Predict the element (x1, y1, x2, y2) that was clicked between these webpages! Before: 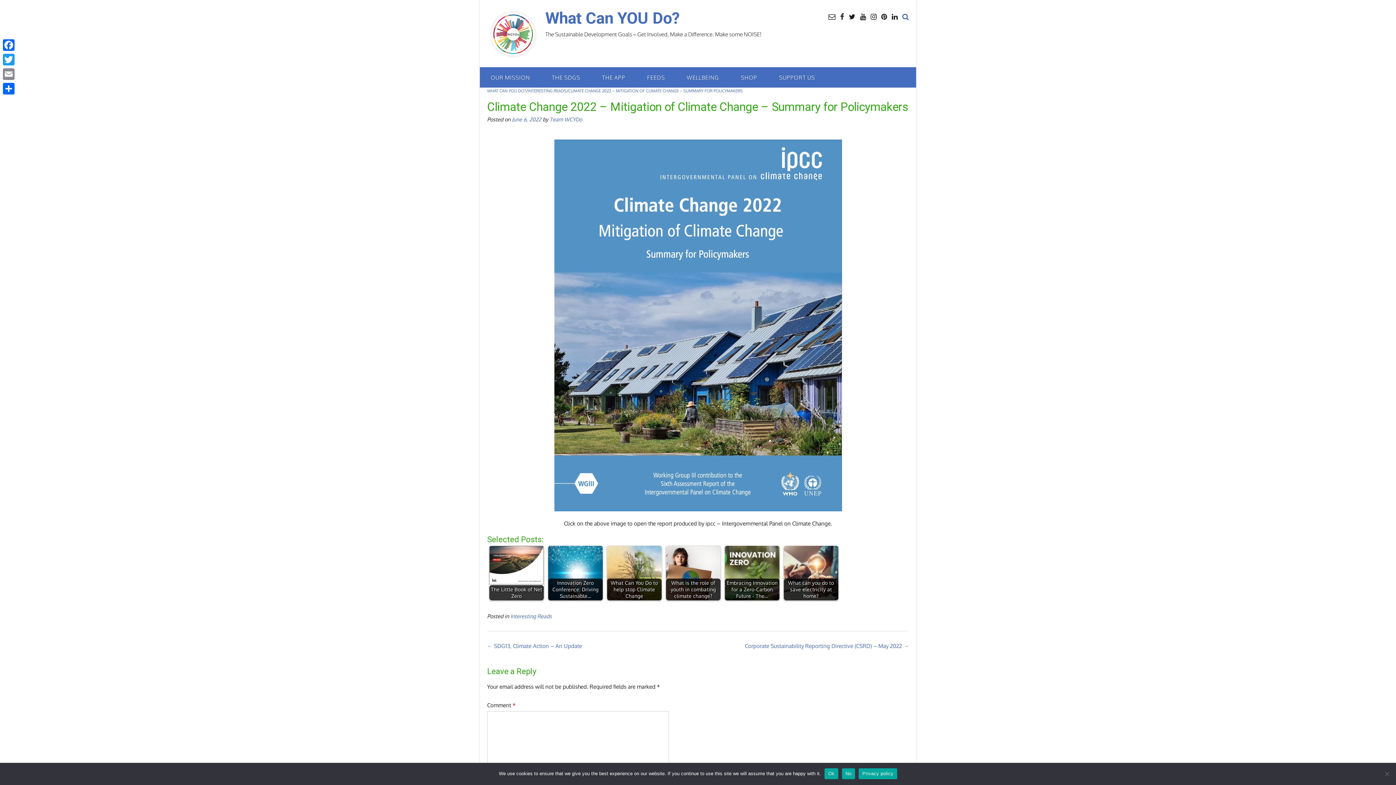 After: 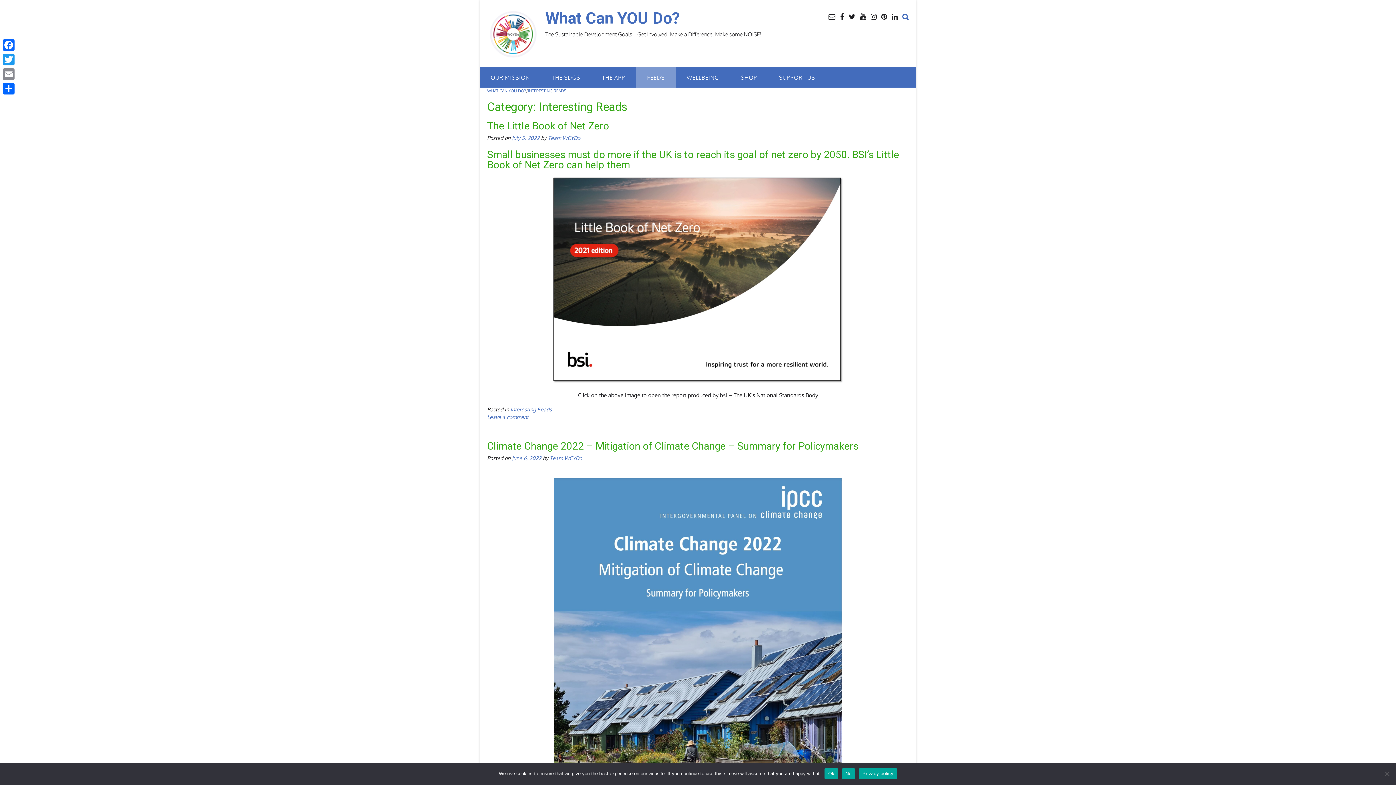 Action: label: INTERESTING READS bbox: (528, 88, 566, 93)